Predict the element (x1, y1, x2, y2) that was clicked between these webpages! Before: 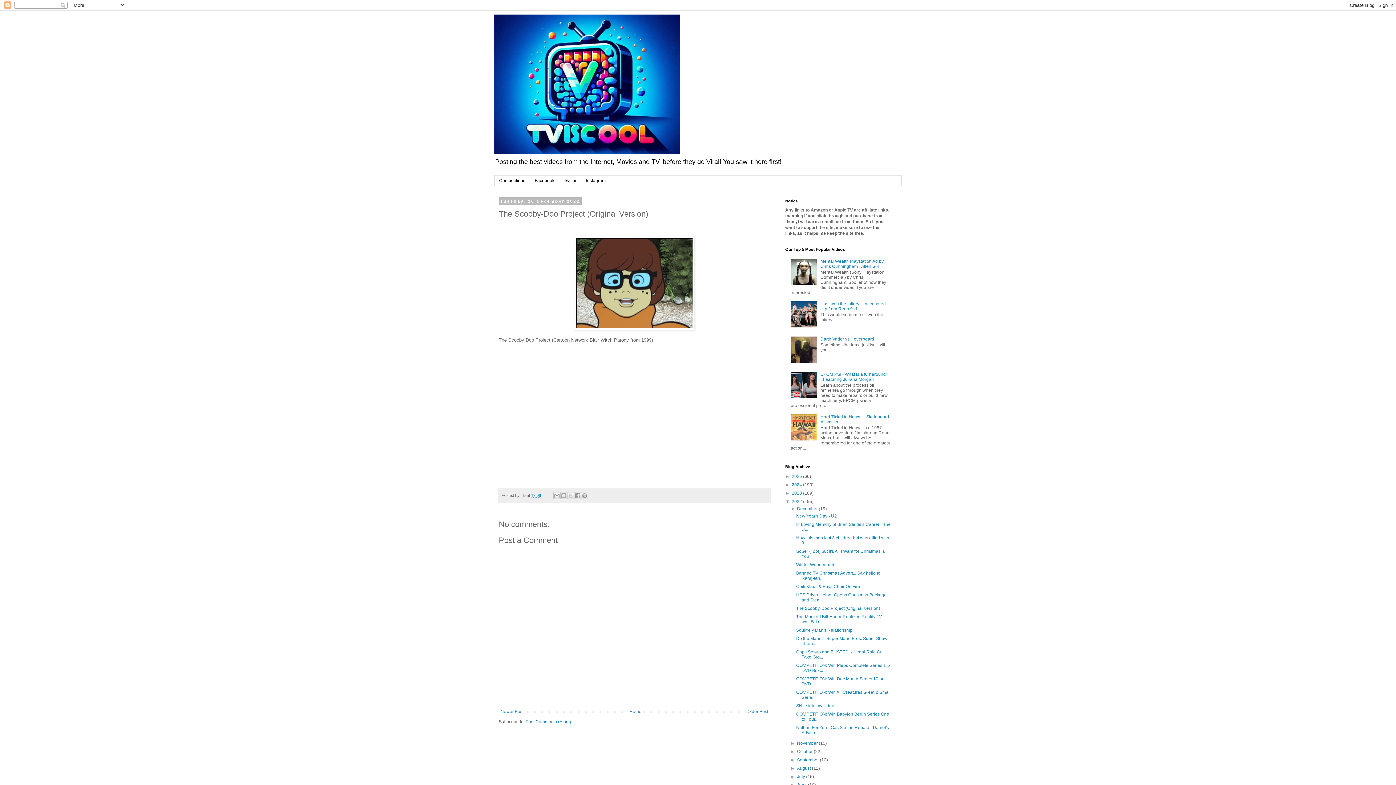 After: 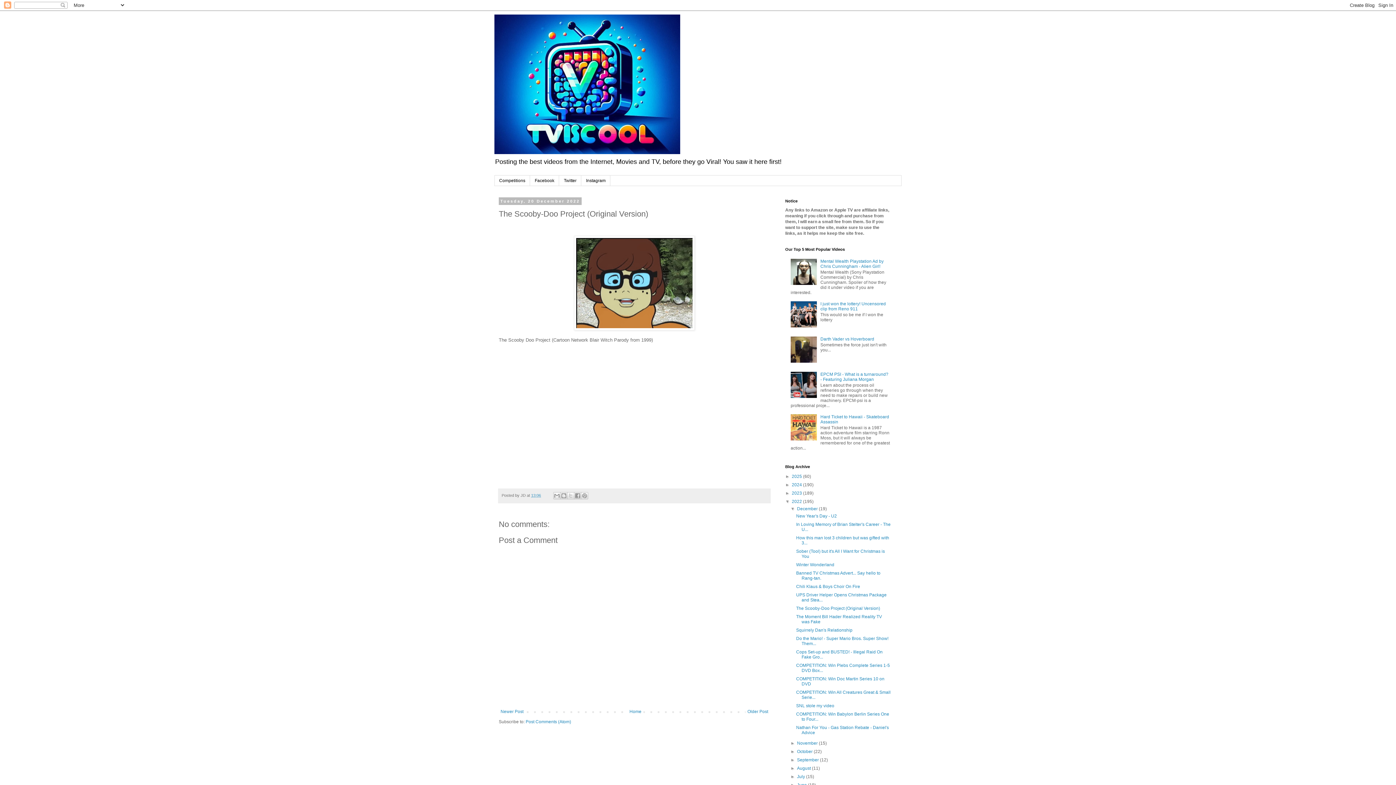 Action: bbox: (790, 436, 818, 441)